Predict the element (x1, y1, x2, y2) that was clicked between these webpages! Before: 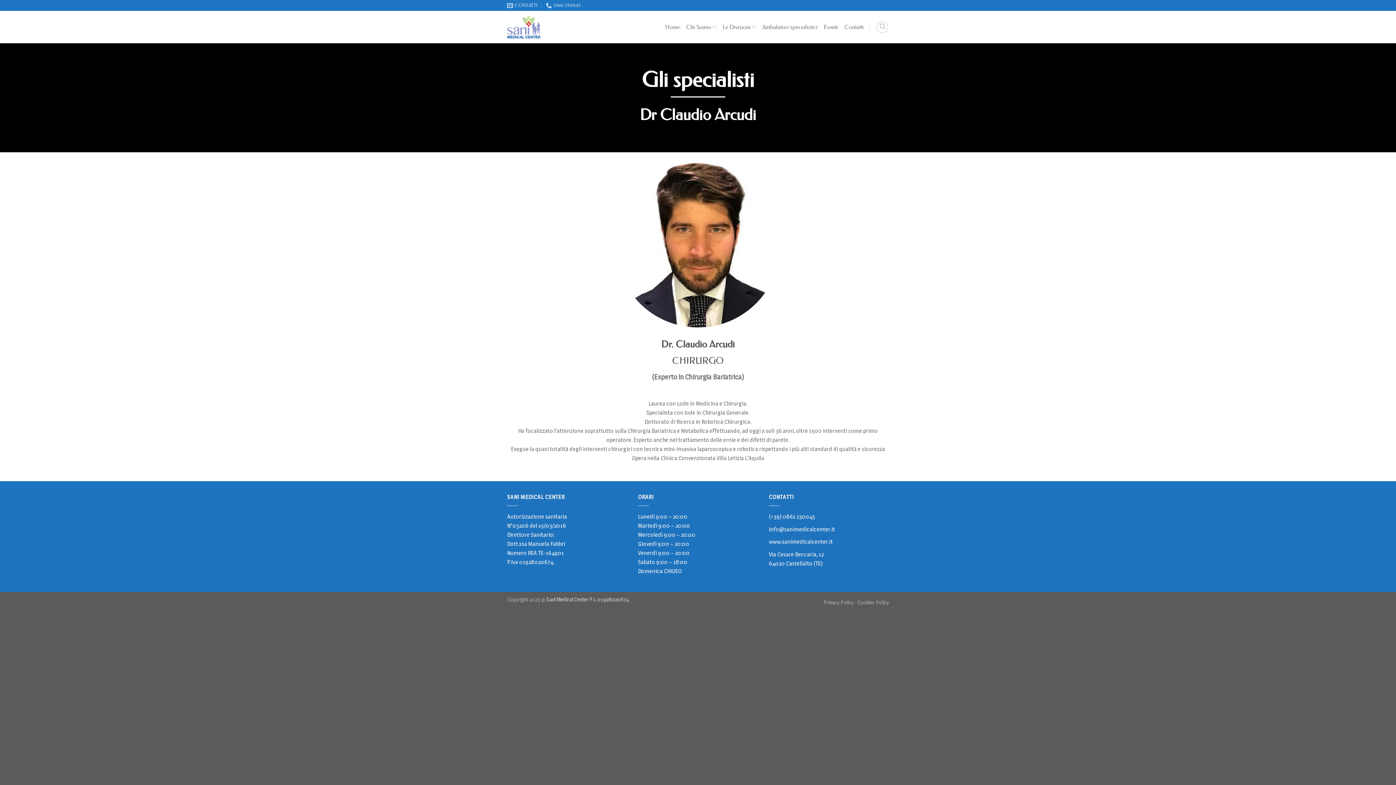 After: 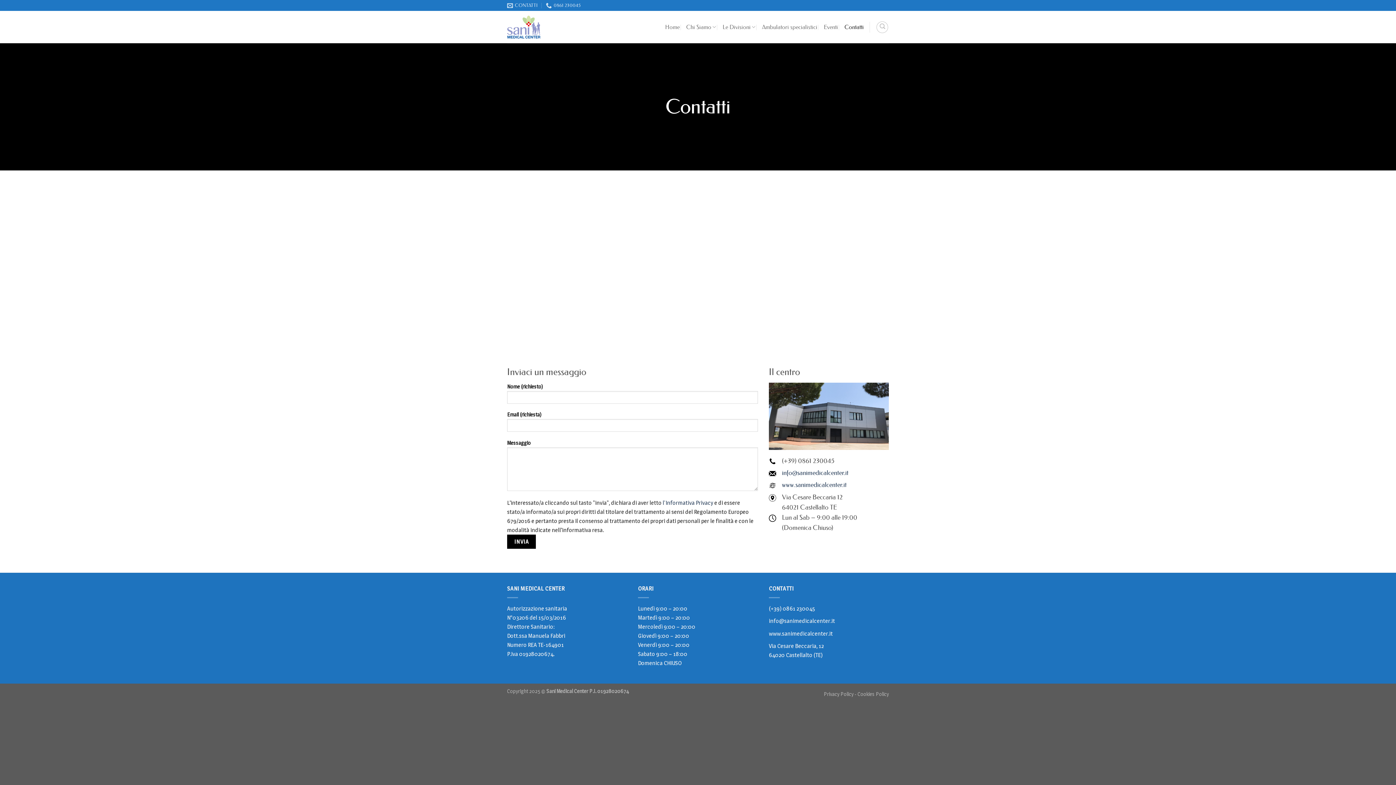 Action: label: Contatti bbox: (844, 20, 863, 33)